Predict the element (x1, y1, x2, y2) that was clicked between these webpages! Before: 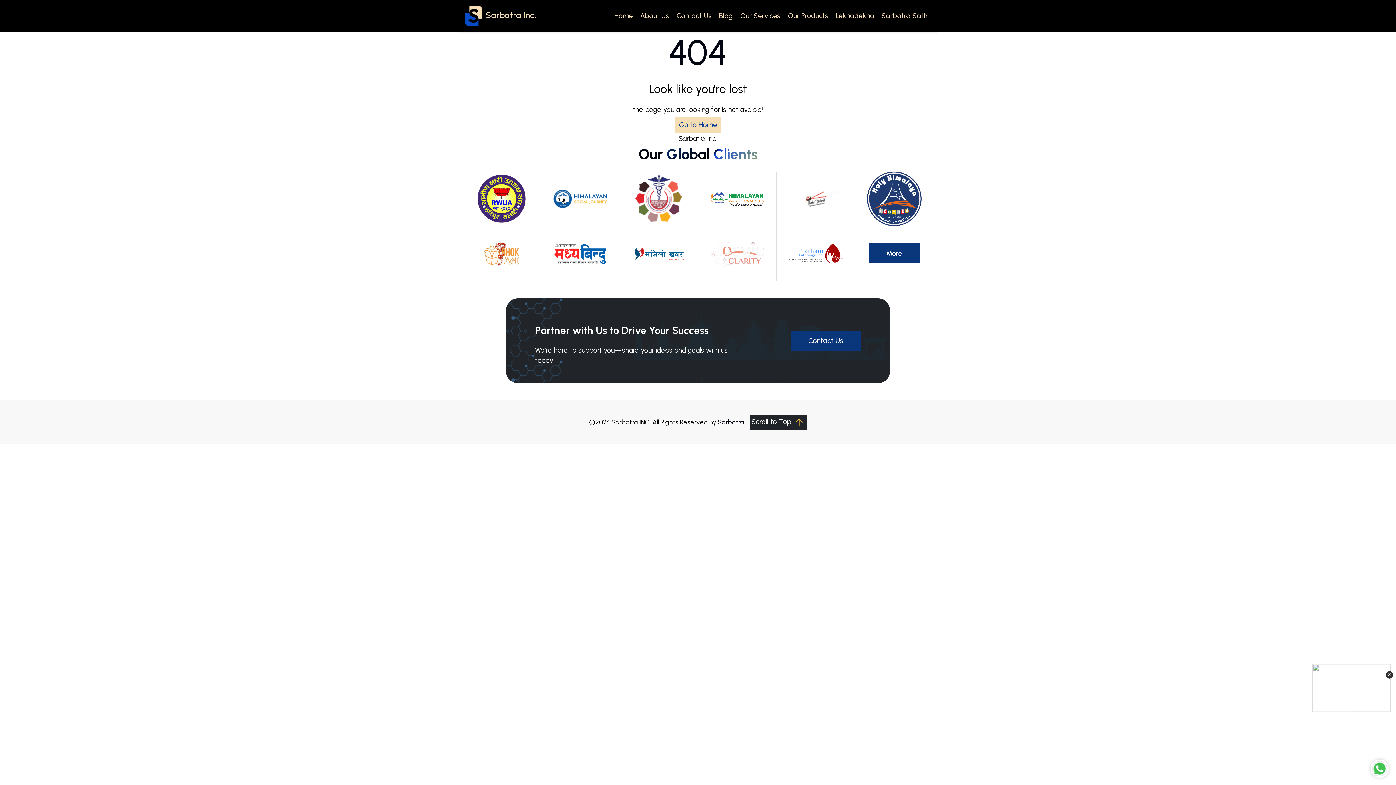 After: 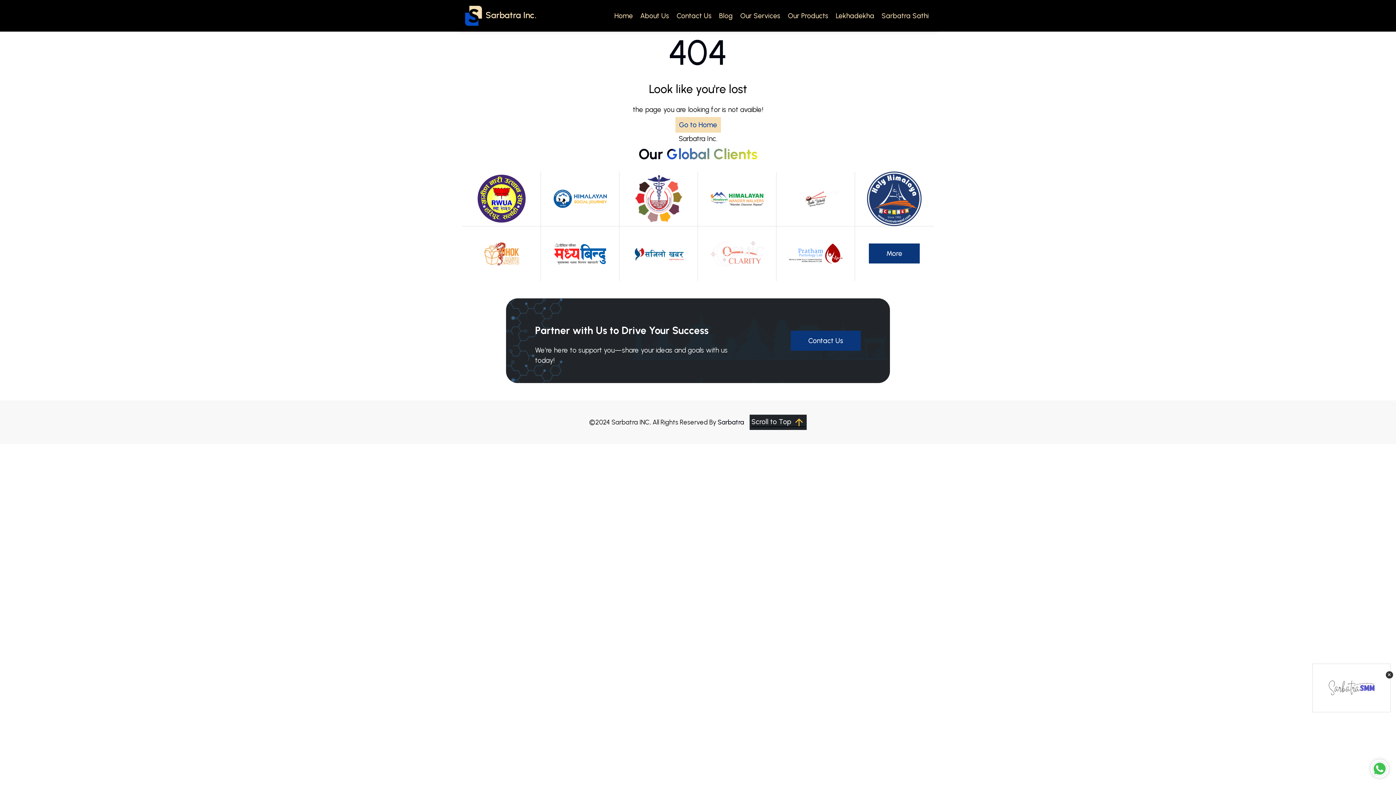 Action: label: Scroll to Top  bbox: (751, 414, 805, 429)